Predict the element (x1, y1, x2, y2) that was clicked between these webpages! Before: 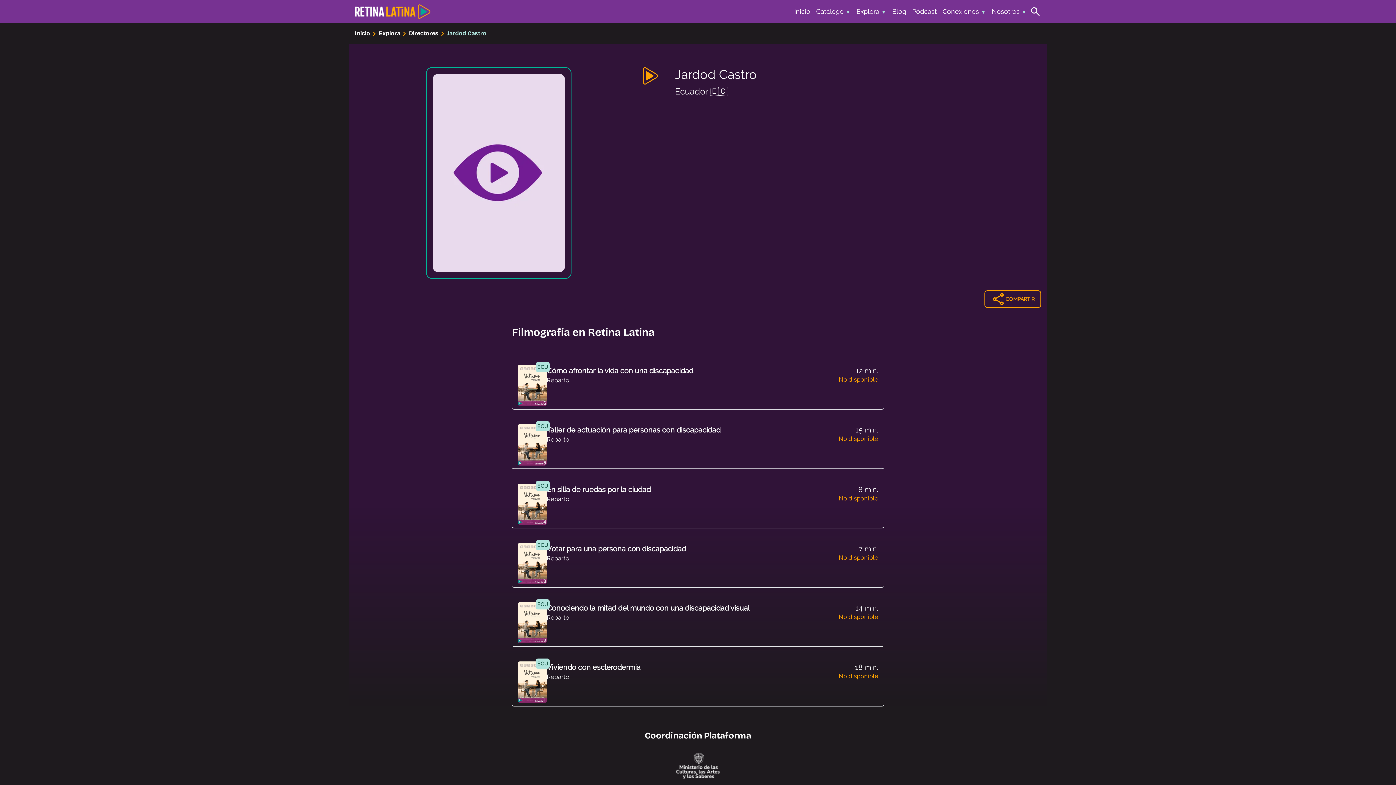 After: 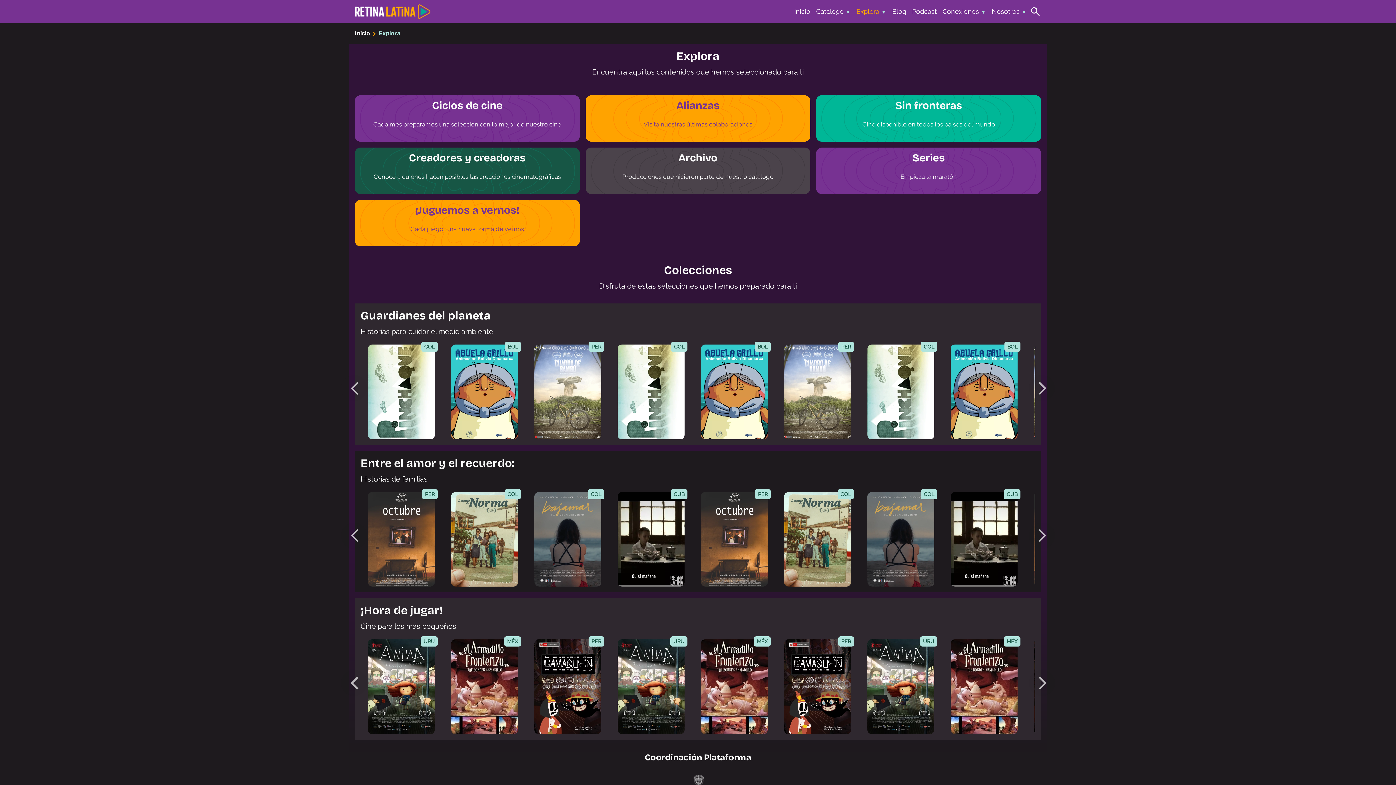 Action: bbox: (856, 7, 879, 15) label: Explora